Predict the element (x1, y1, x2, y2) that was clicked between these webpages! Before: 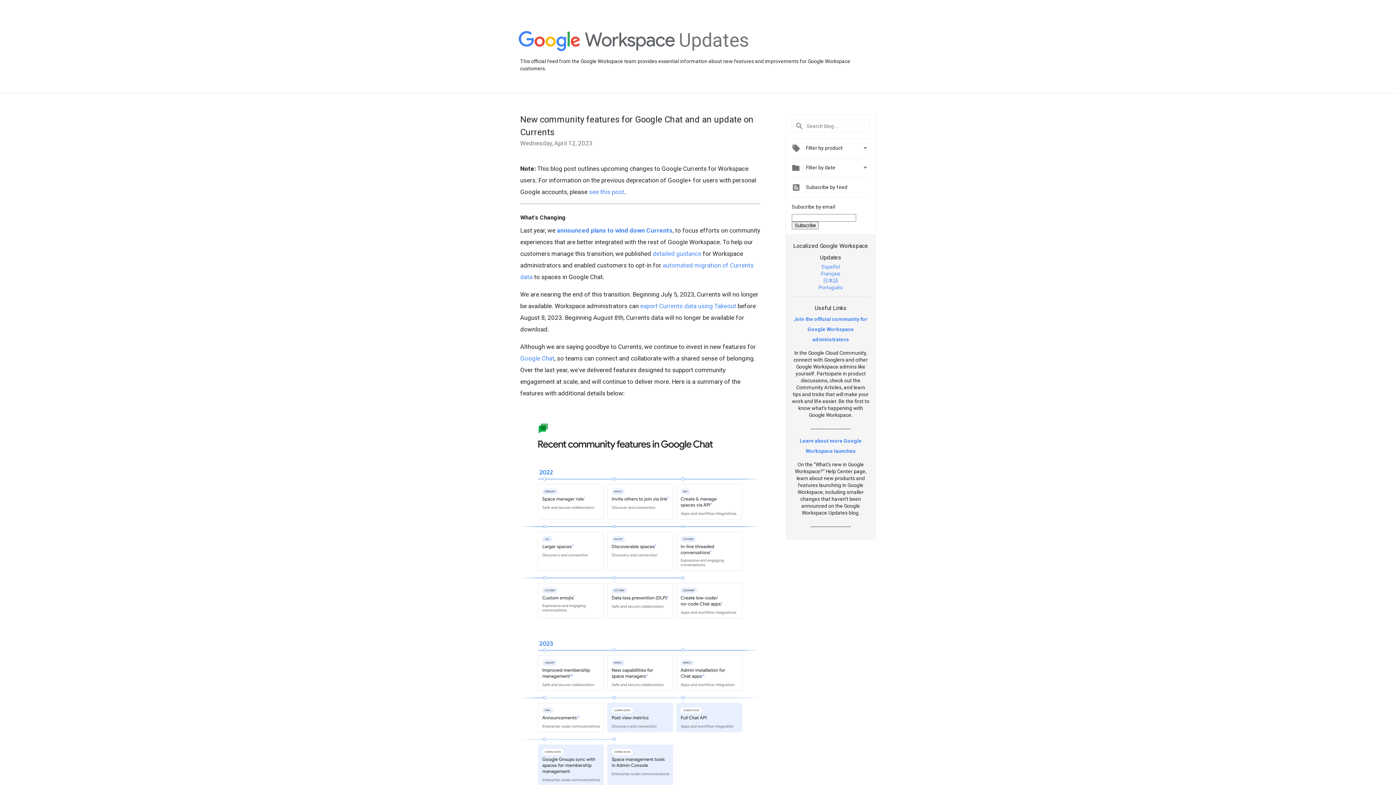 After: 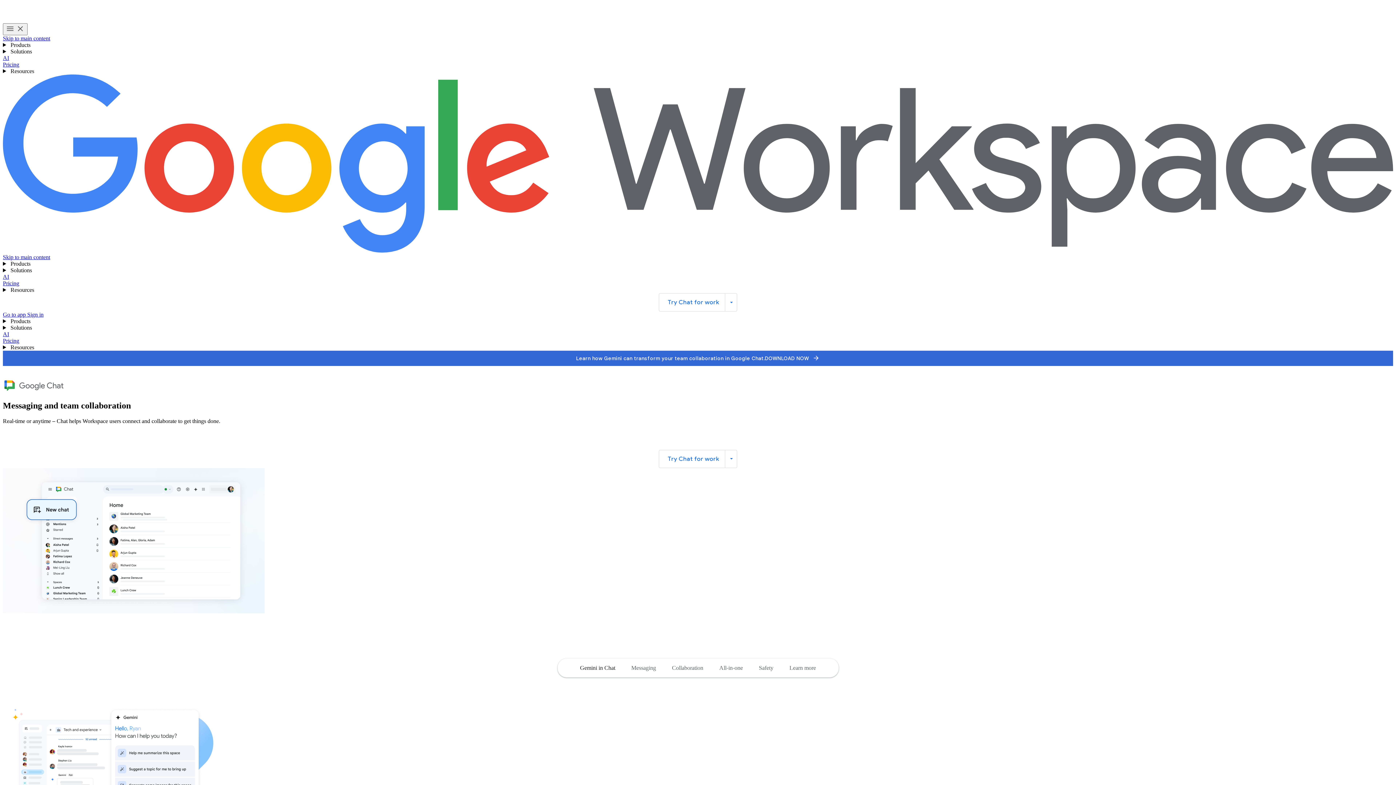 Action: bbox: (520, 354, 554, 362) label: Google Chat